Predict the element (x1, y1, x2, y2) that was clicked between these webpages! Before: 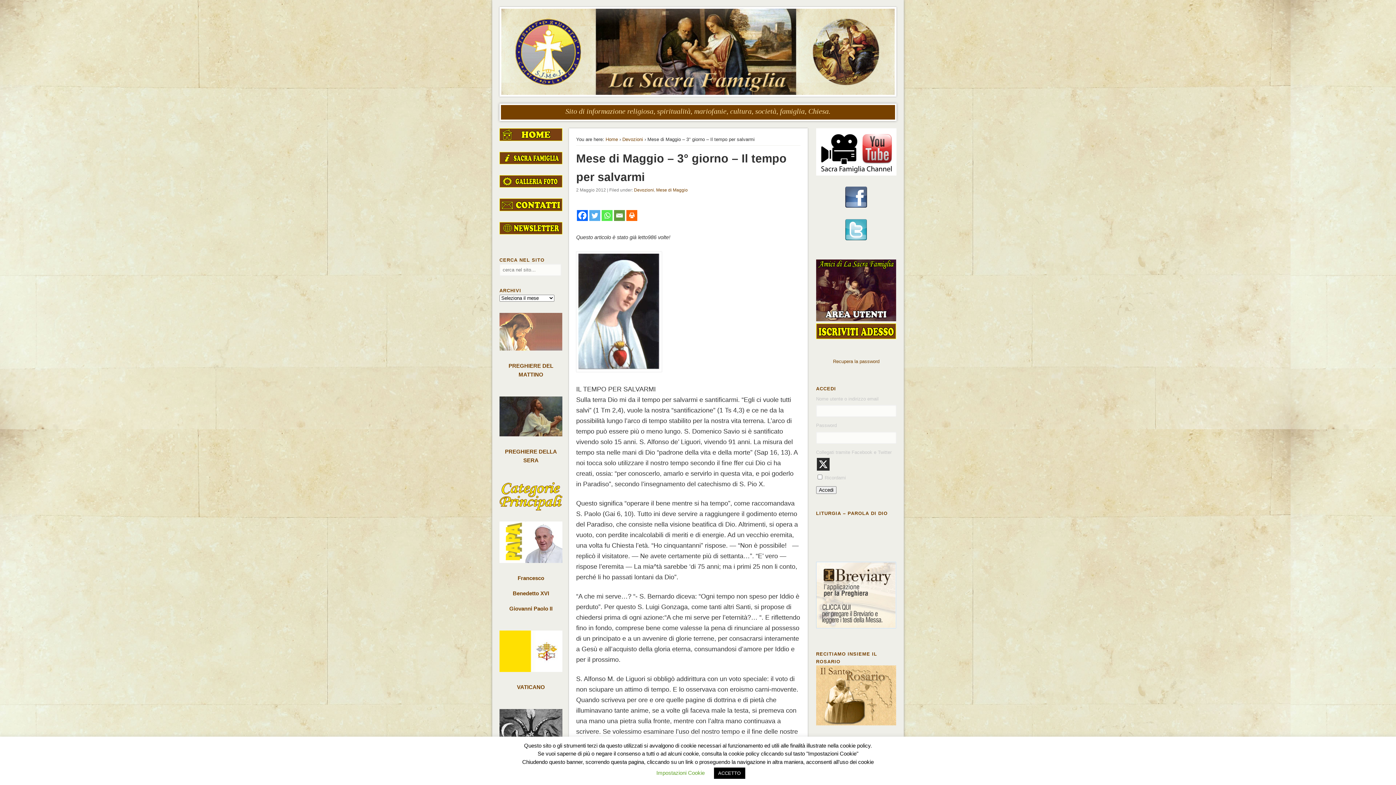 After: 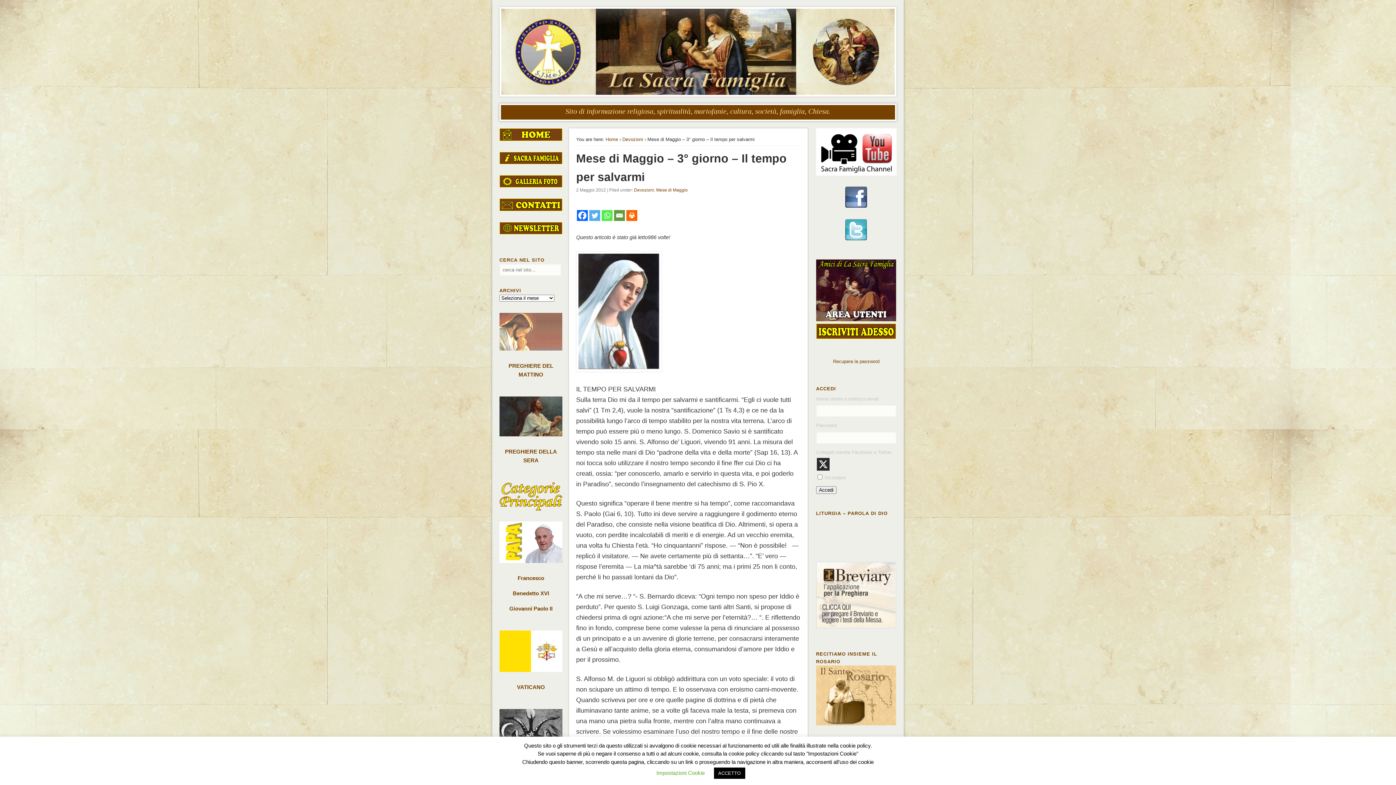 Action: bbox: (601, 201, 612, 221) label: Whatsapp